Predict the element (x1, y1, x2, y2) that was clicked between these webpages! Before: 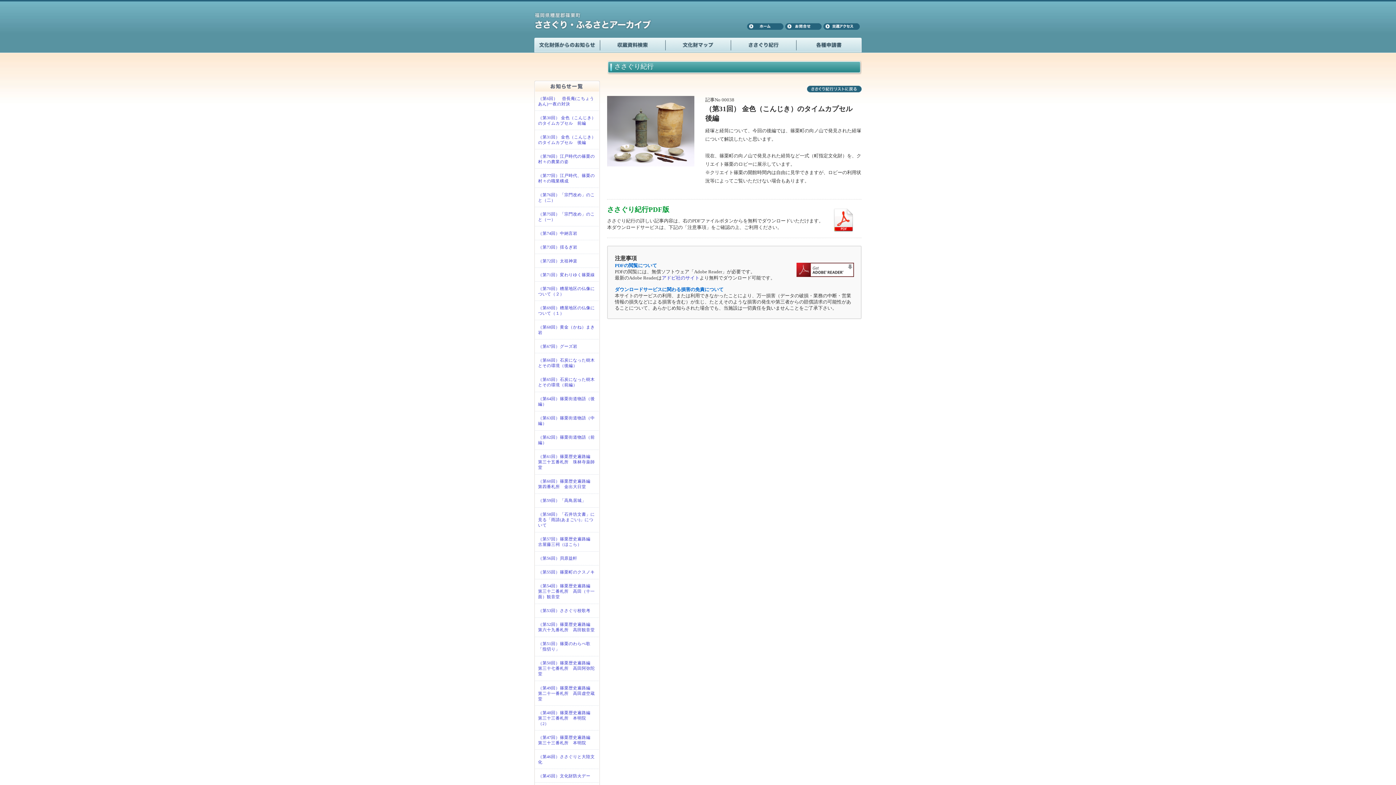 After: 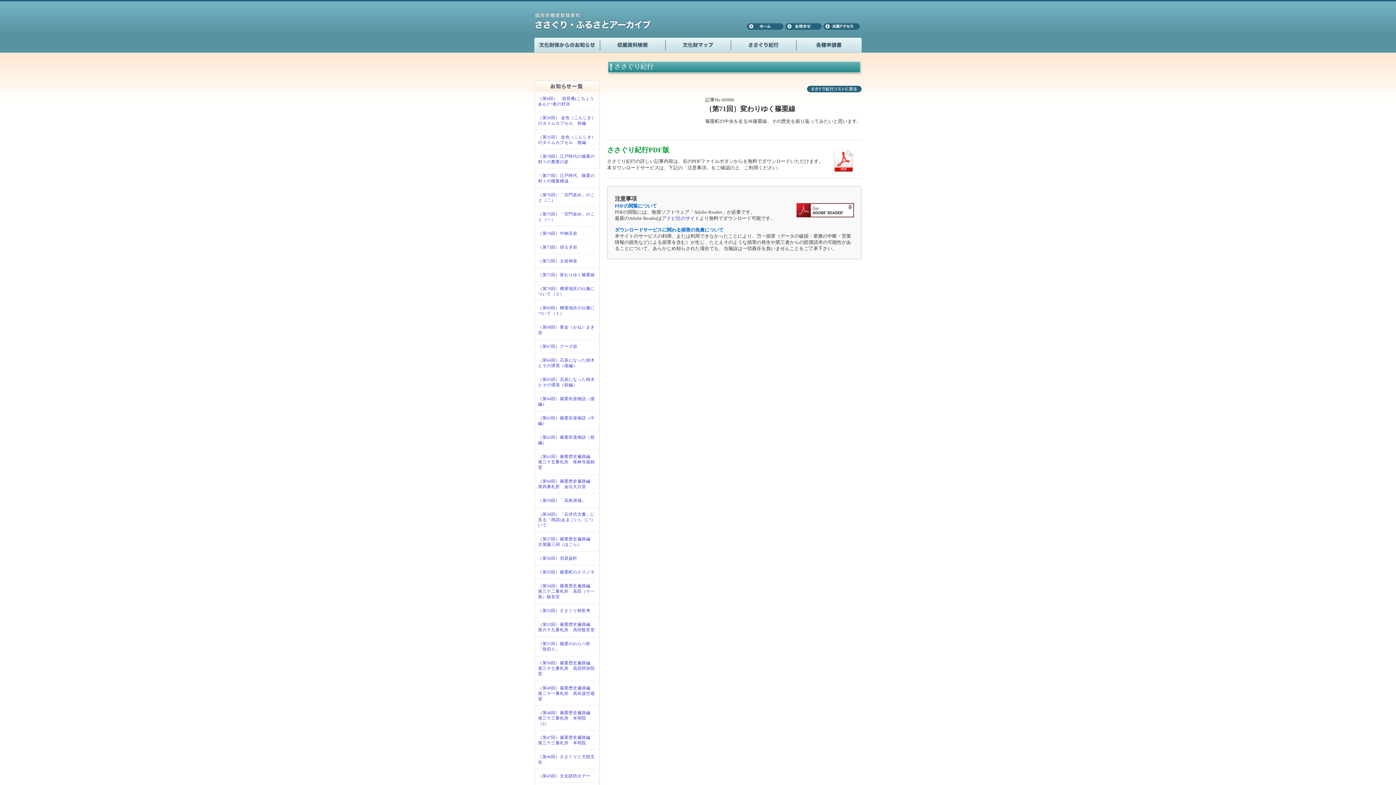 Action: bbox: (534, 268, 599, 281) label: （第71回）変わりゆく篠栗線